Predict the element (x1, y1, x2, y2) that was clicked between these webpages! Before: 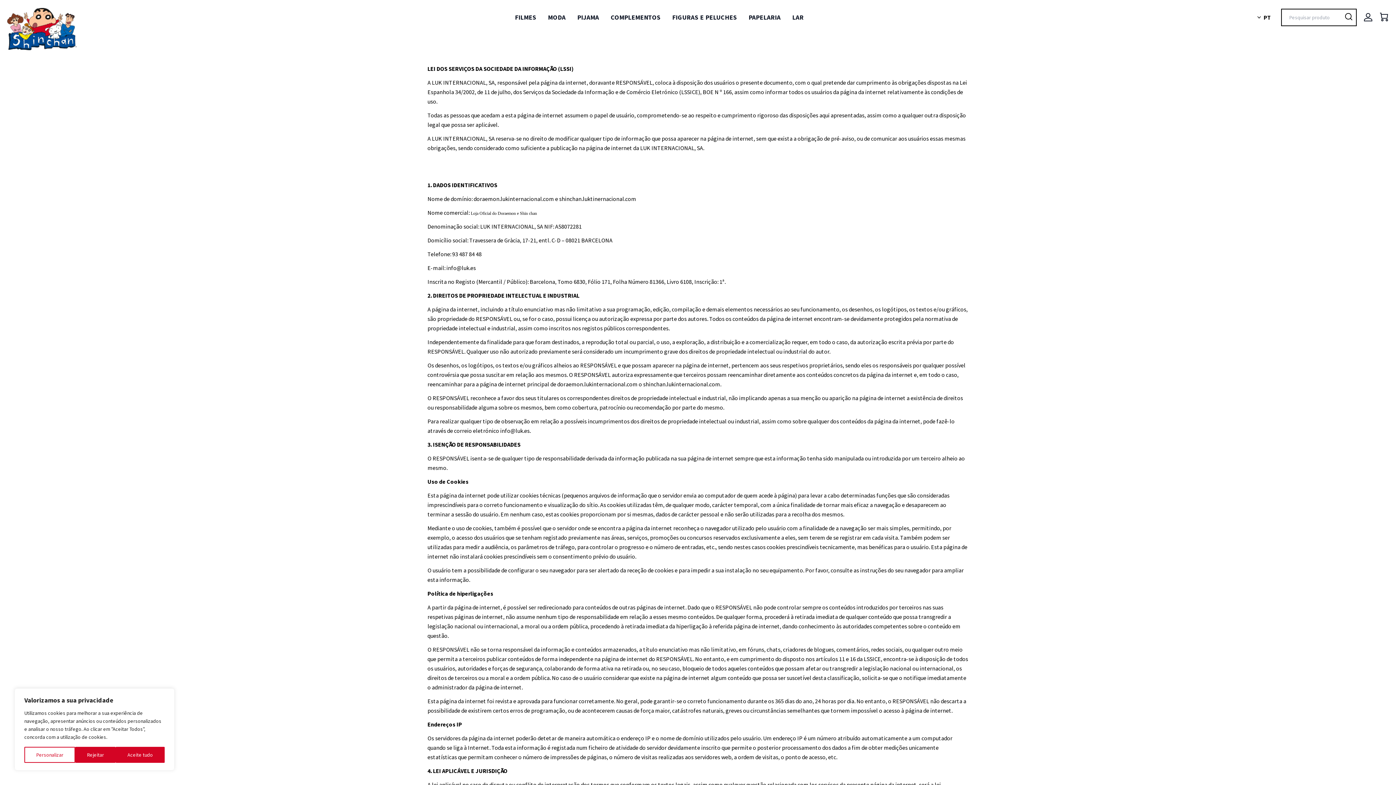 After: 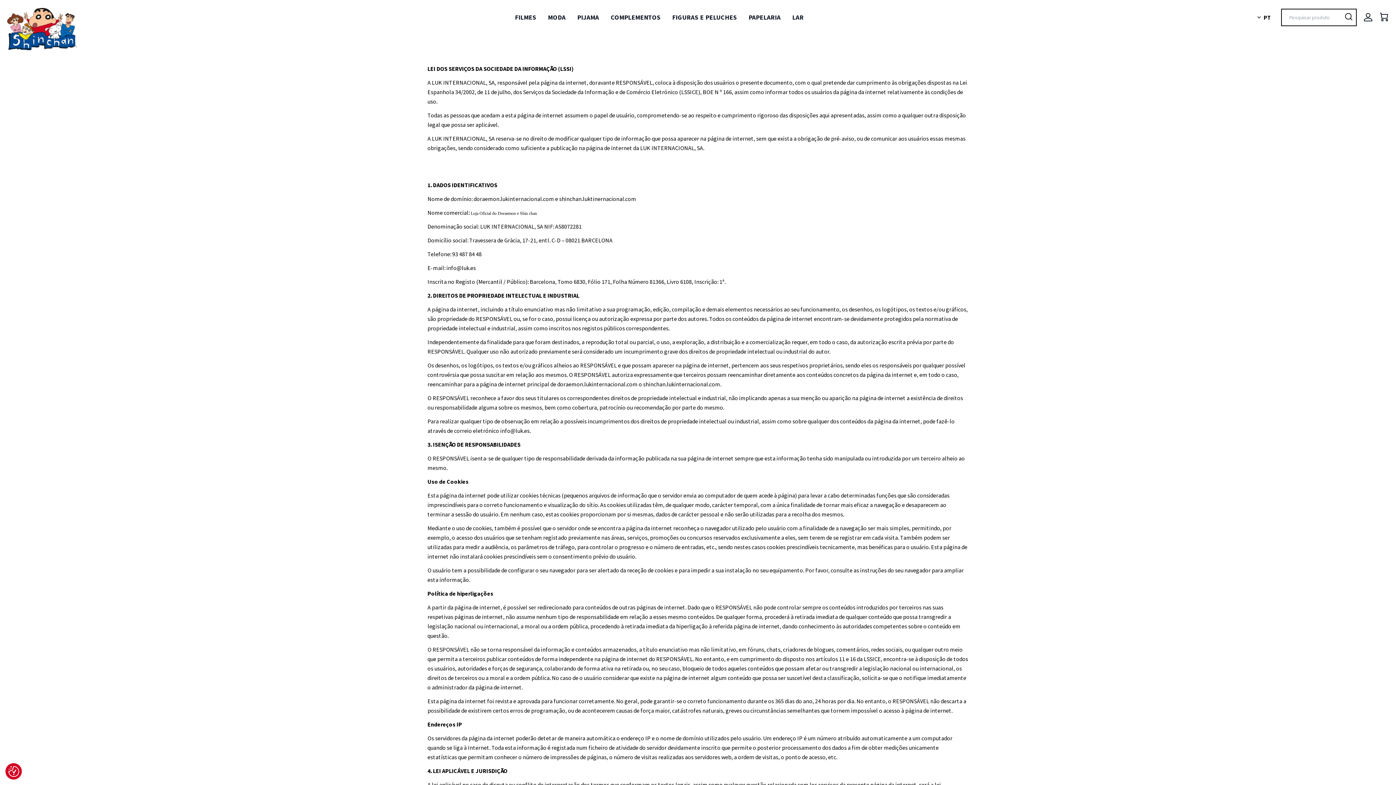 Action: label: Aceite tudo bbox: (115, 747, 164, 763)